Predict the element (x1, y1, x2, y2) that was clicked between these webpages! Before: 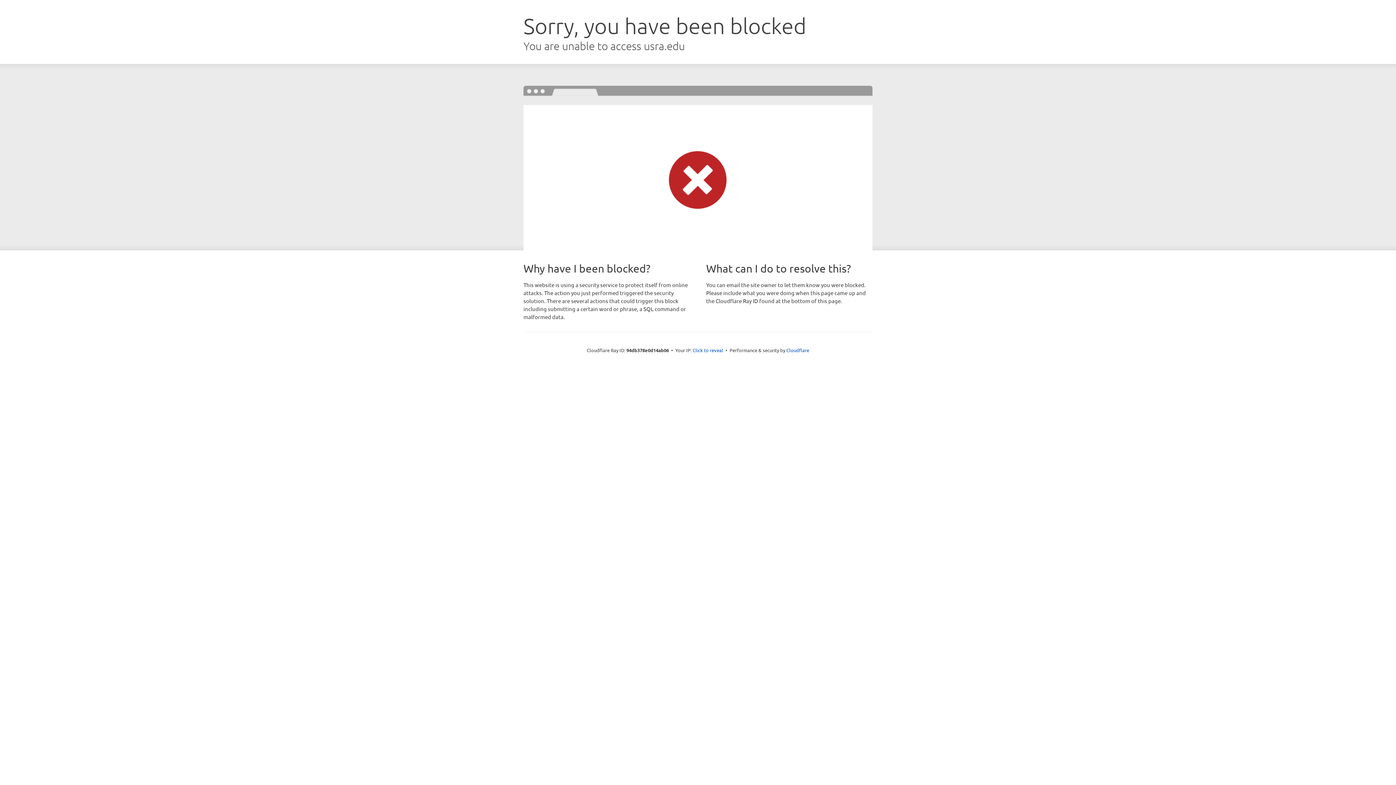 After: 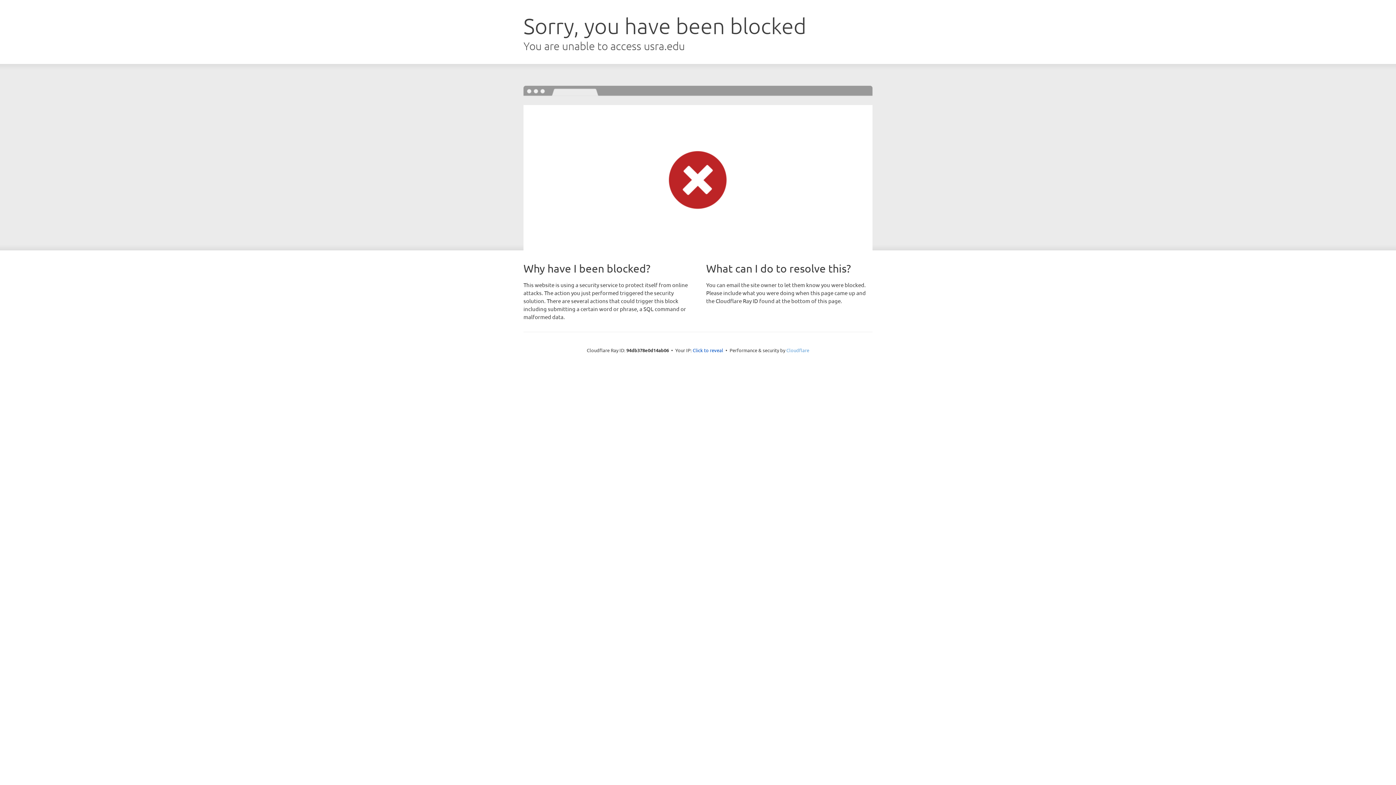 Action: label: Cloudflare bbox: (786, 347, 809, 353)